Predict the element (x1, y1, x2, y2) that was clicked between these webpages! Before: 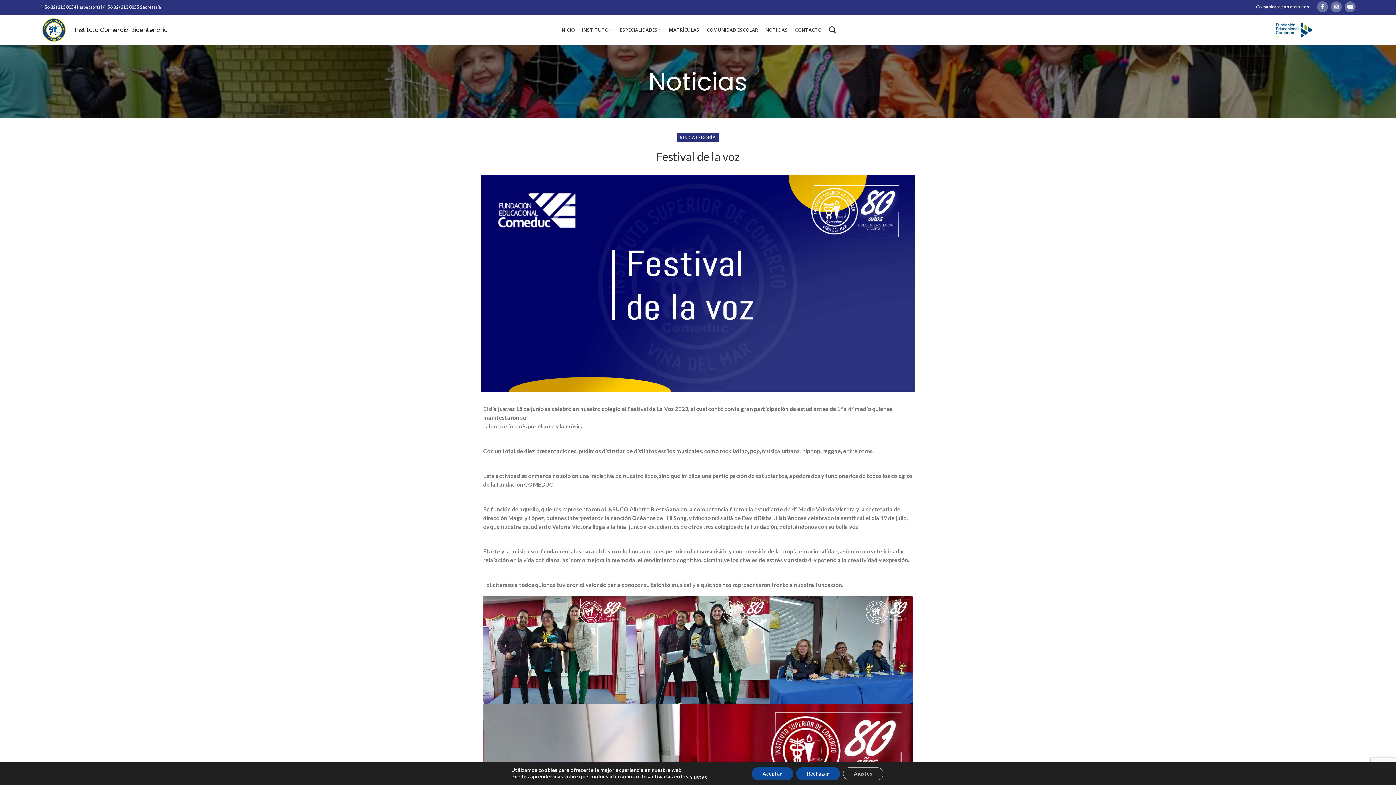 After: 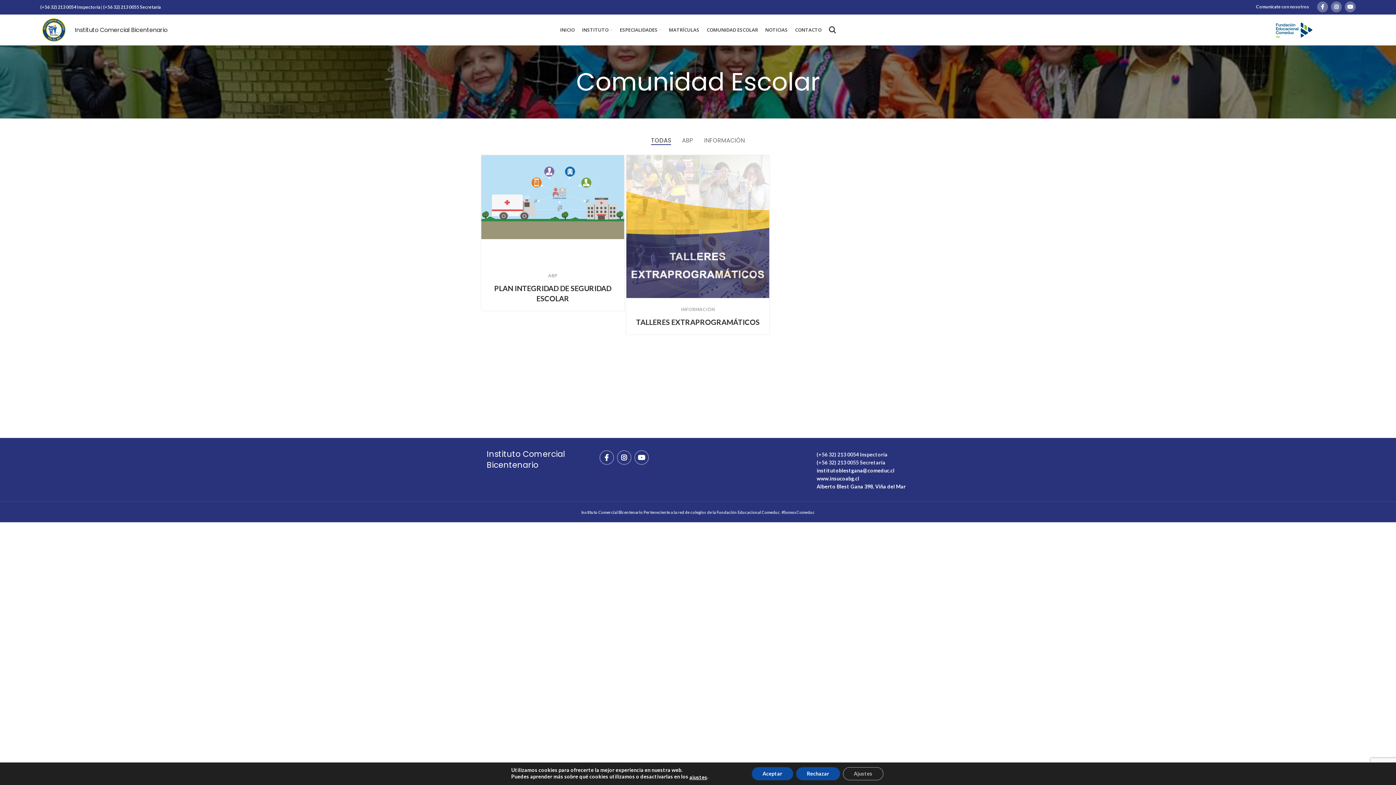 Action: label: COMUNIDAD ESCOLAR bbox: (703, 22, 761, 37)